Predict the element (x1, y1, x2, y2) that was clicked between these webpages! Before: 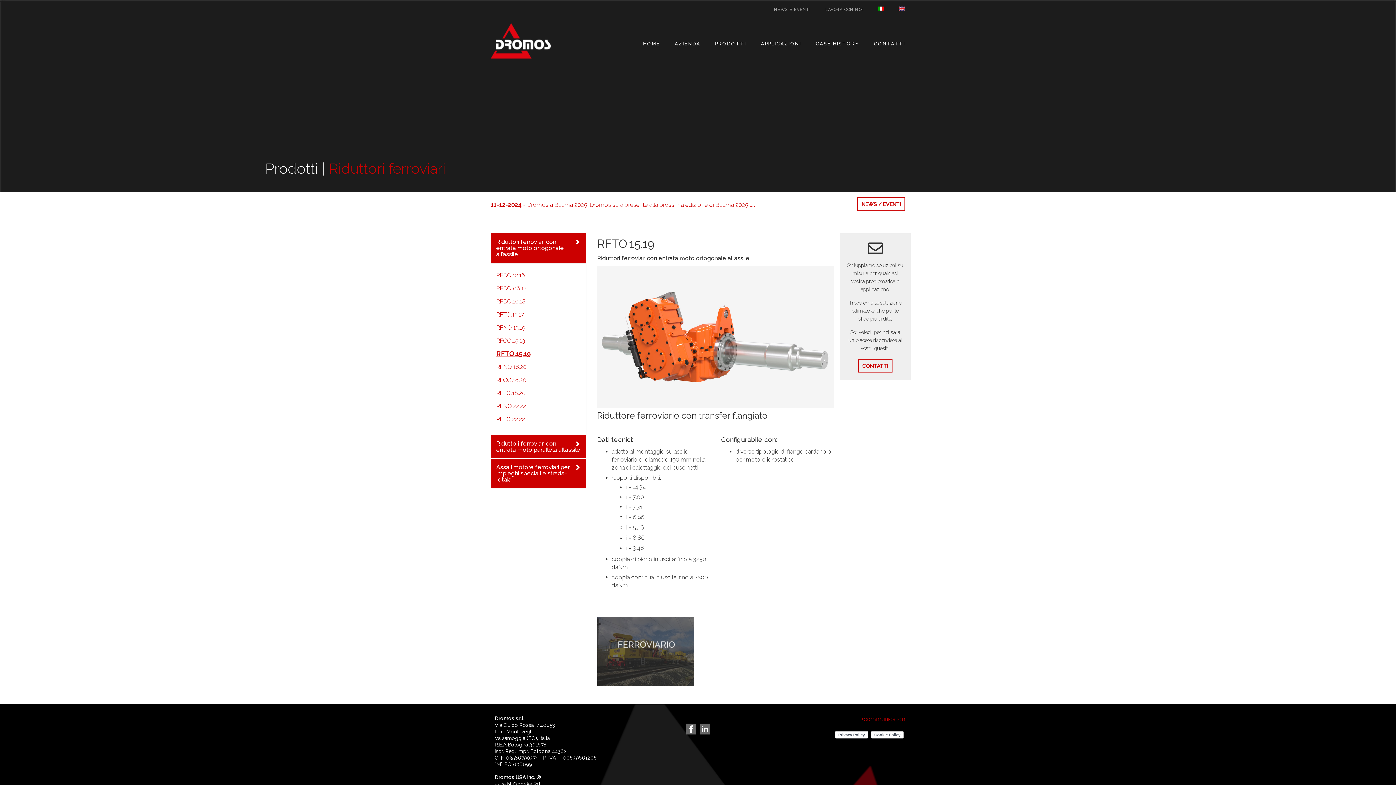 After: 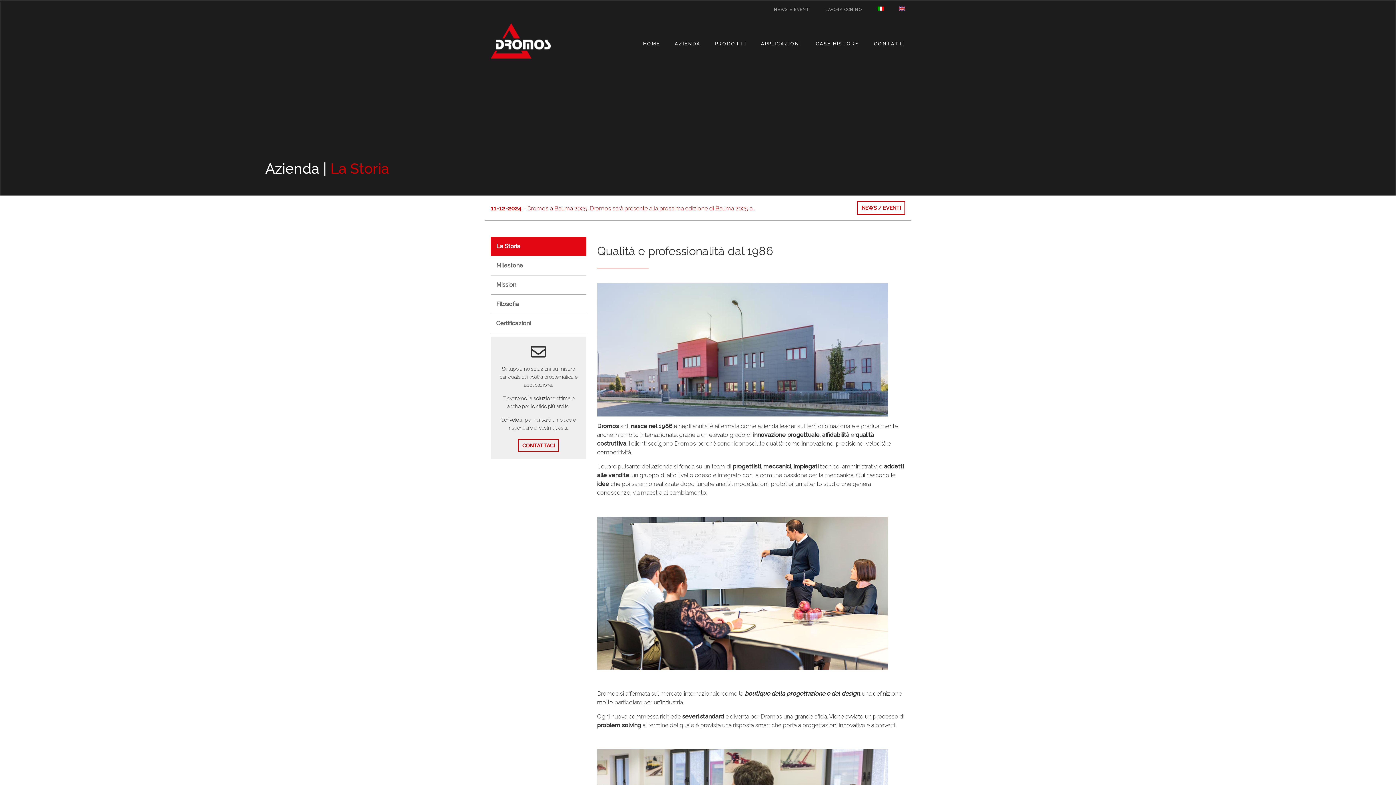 Action: bbox: (674, 37, 700, 50) label: AZIENDA